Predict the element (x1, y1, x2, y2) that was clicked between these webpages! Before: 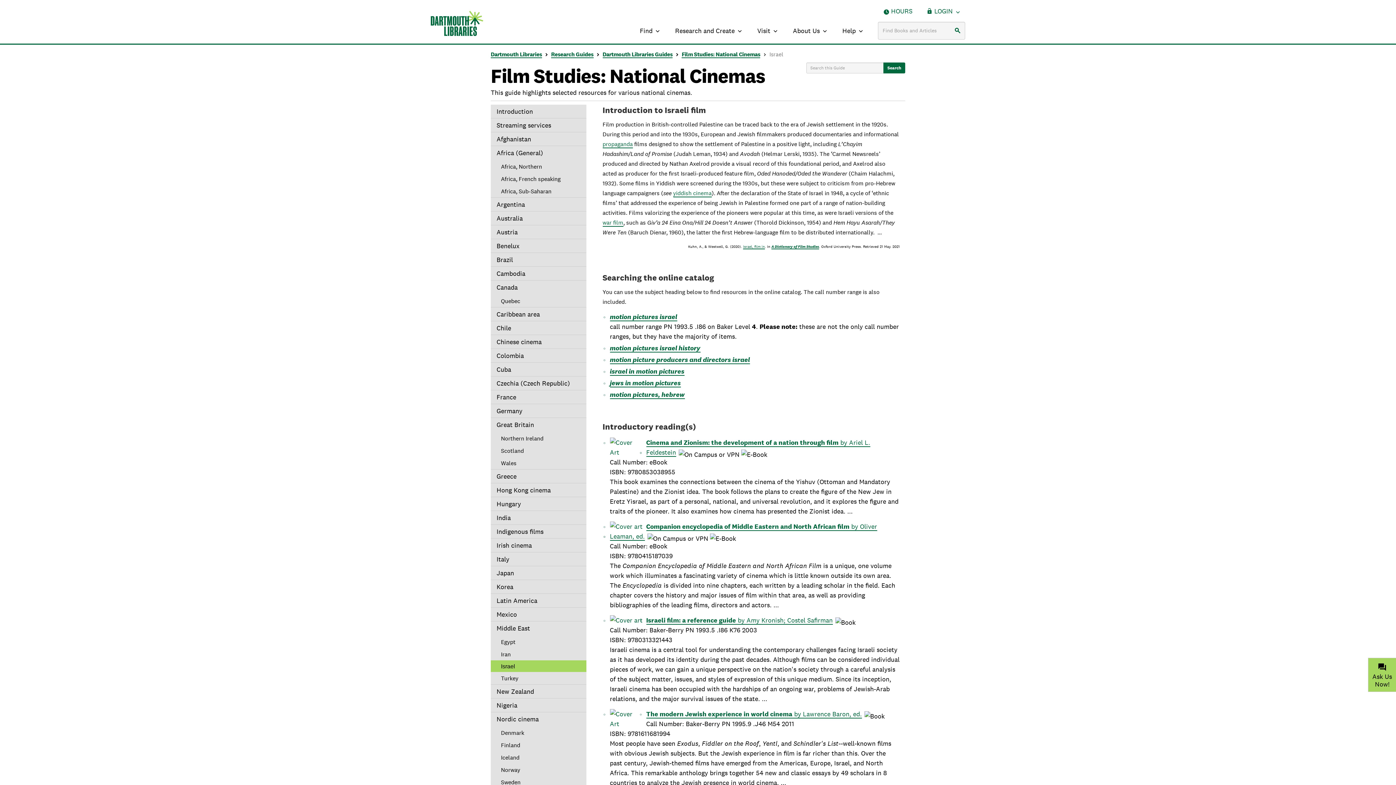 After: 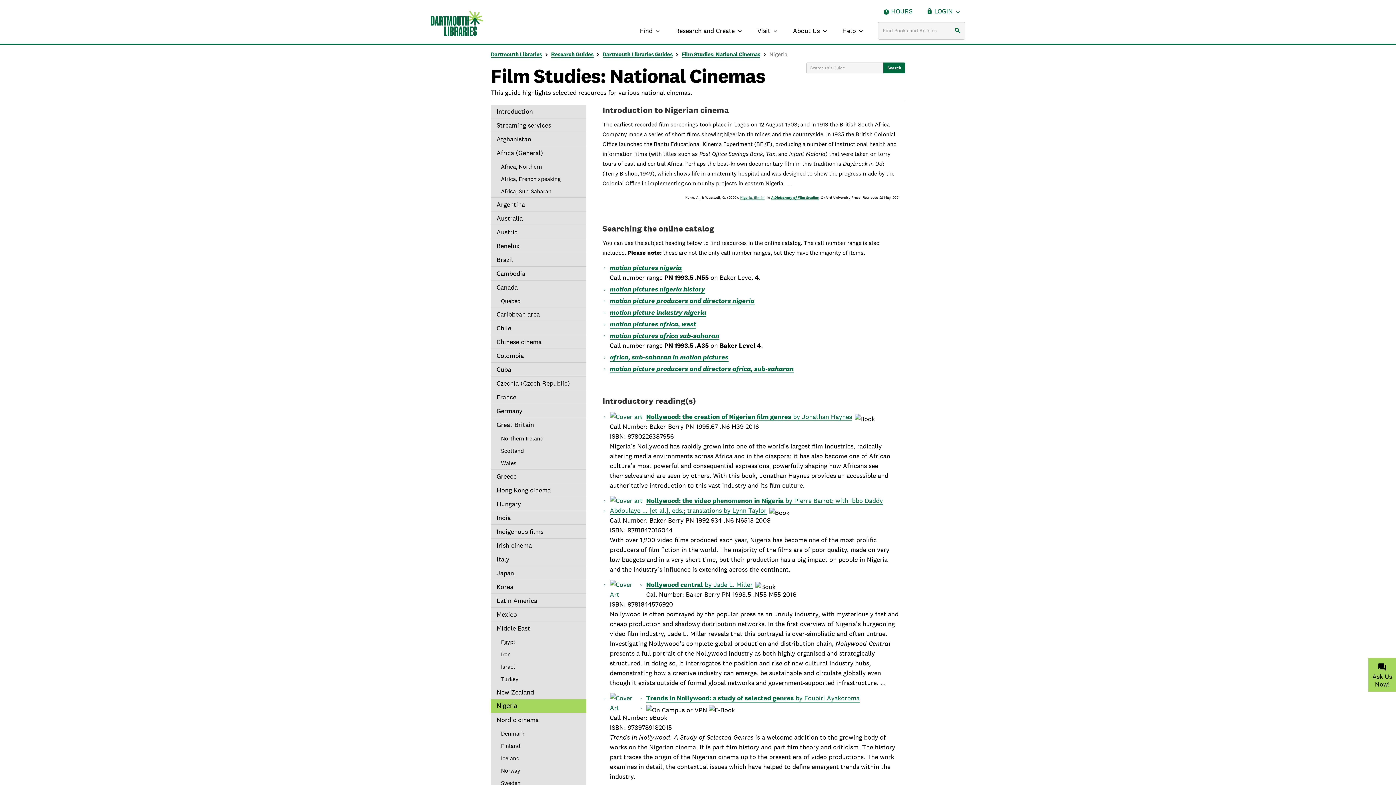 Action: bbox: (490, 698, 586, 712) label: Nigeria